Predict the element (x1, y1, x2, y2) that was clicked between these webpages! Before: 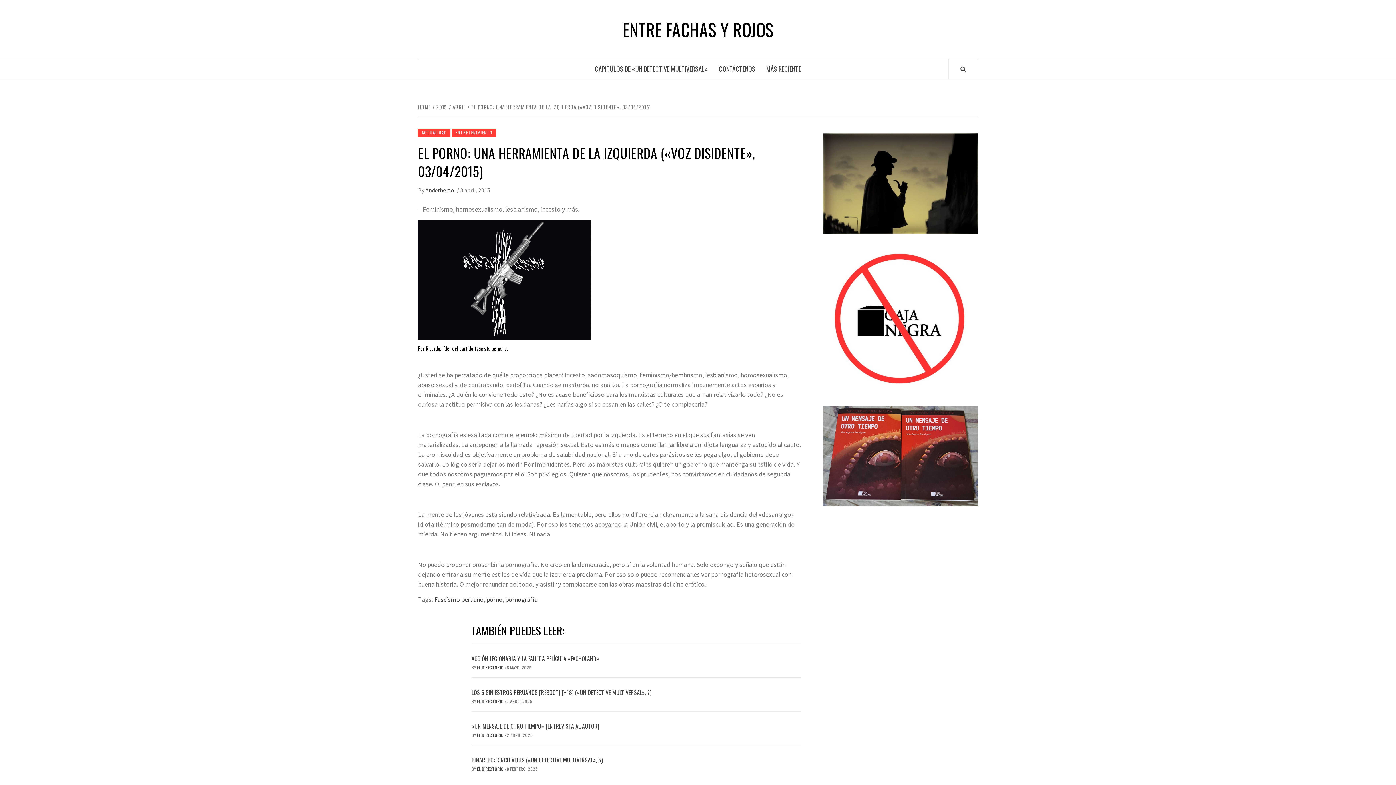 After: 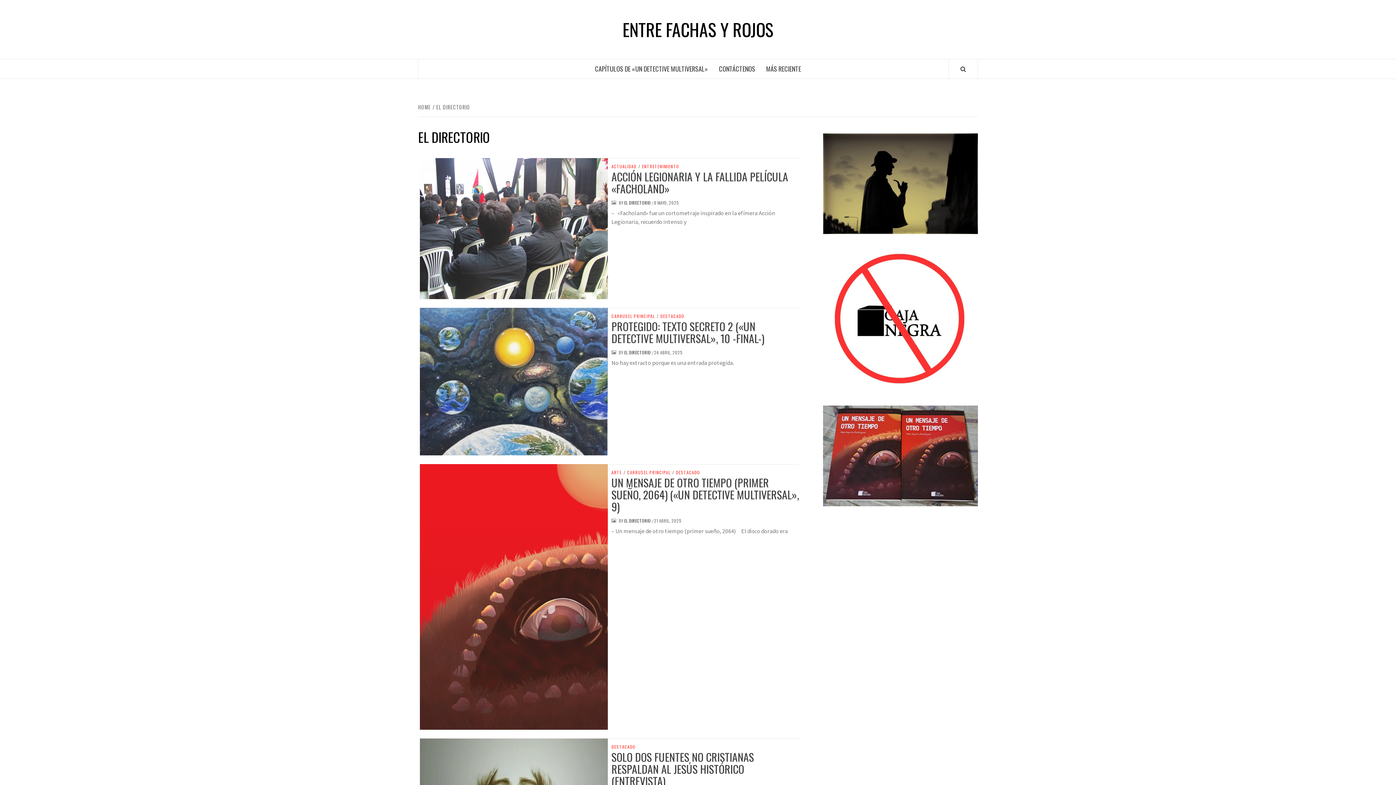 Action: bbox: (477, 664, 504, 670) label: EL DIRECTORIO 